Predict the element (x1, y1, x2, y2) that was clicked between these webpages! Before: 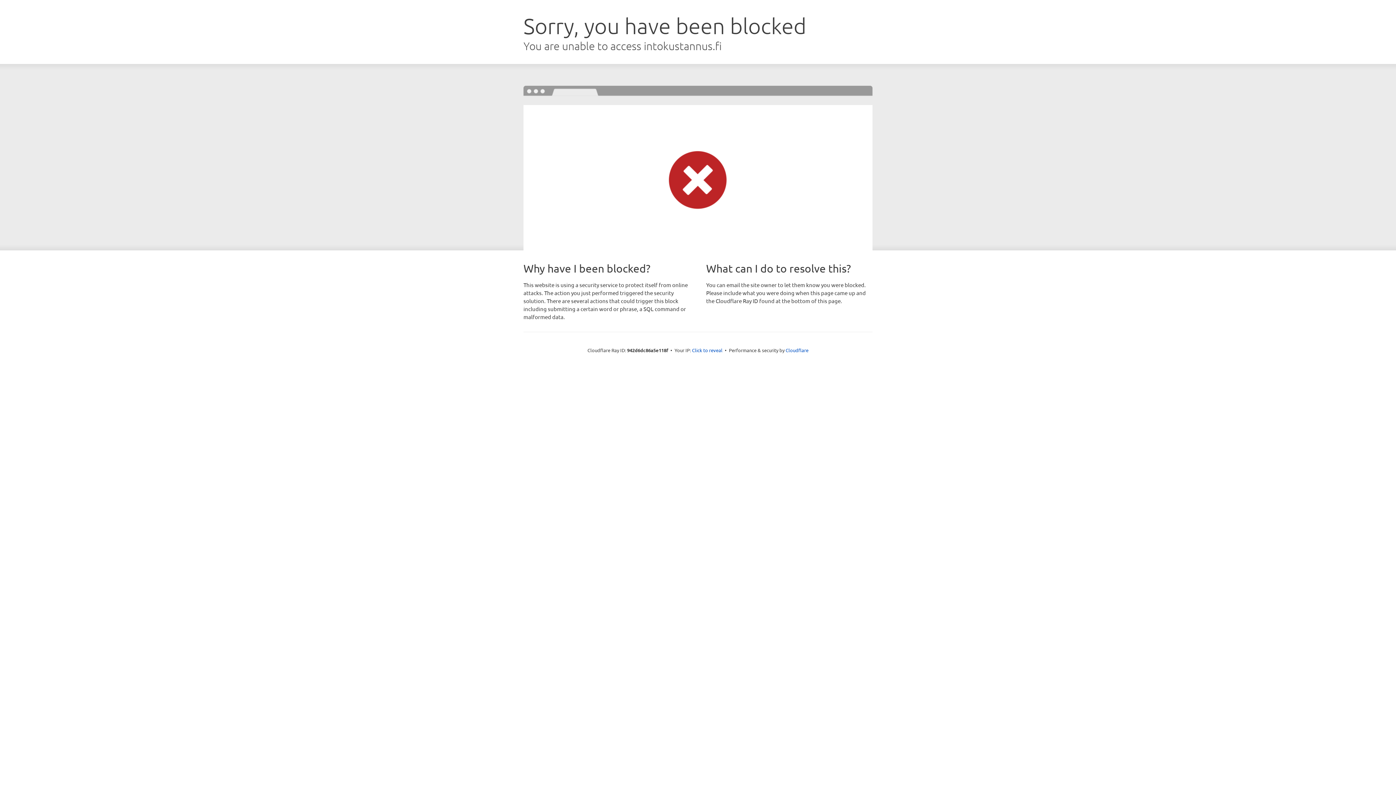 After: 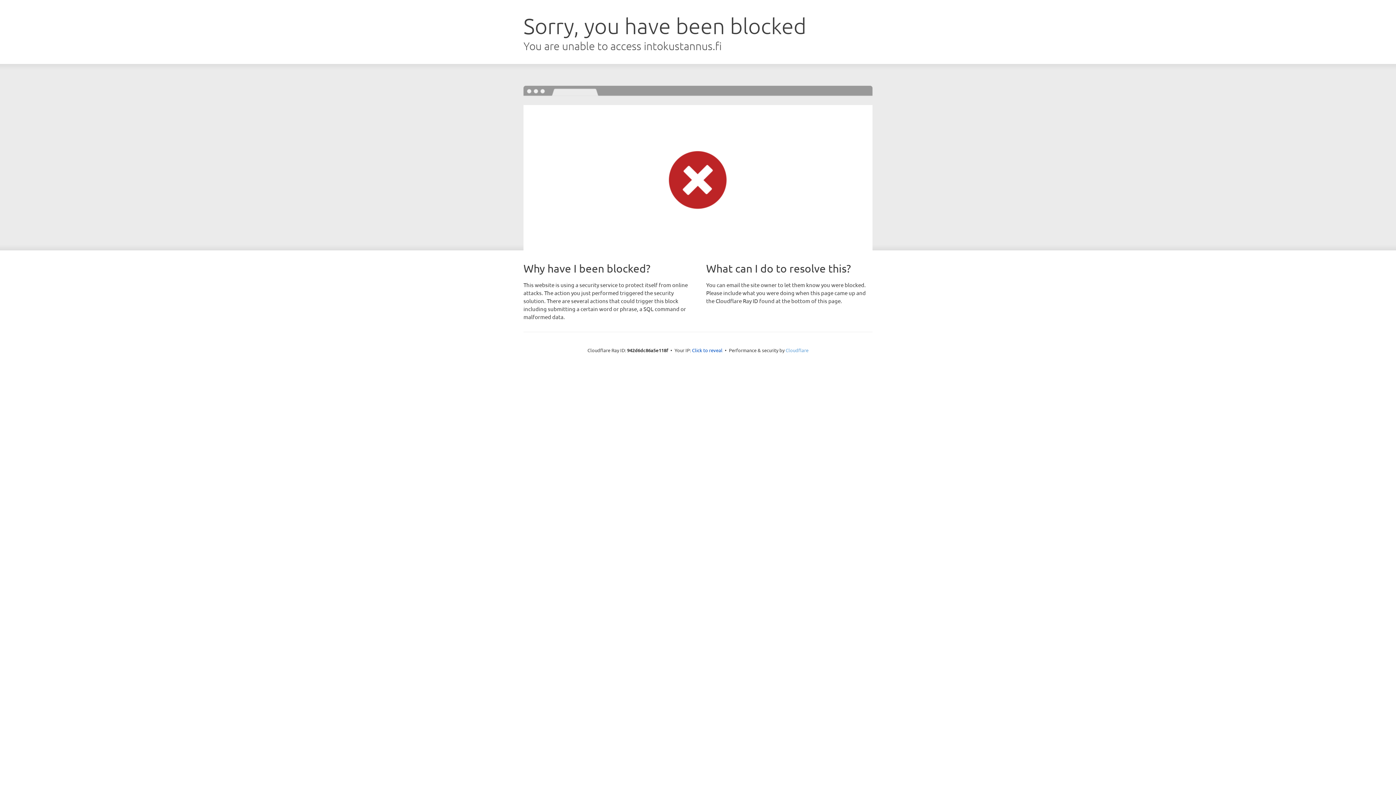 Action: label: Cloudflare bbox: (785, 347, 808, 353)